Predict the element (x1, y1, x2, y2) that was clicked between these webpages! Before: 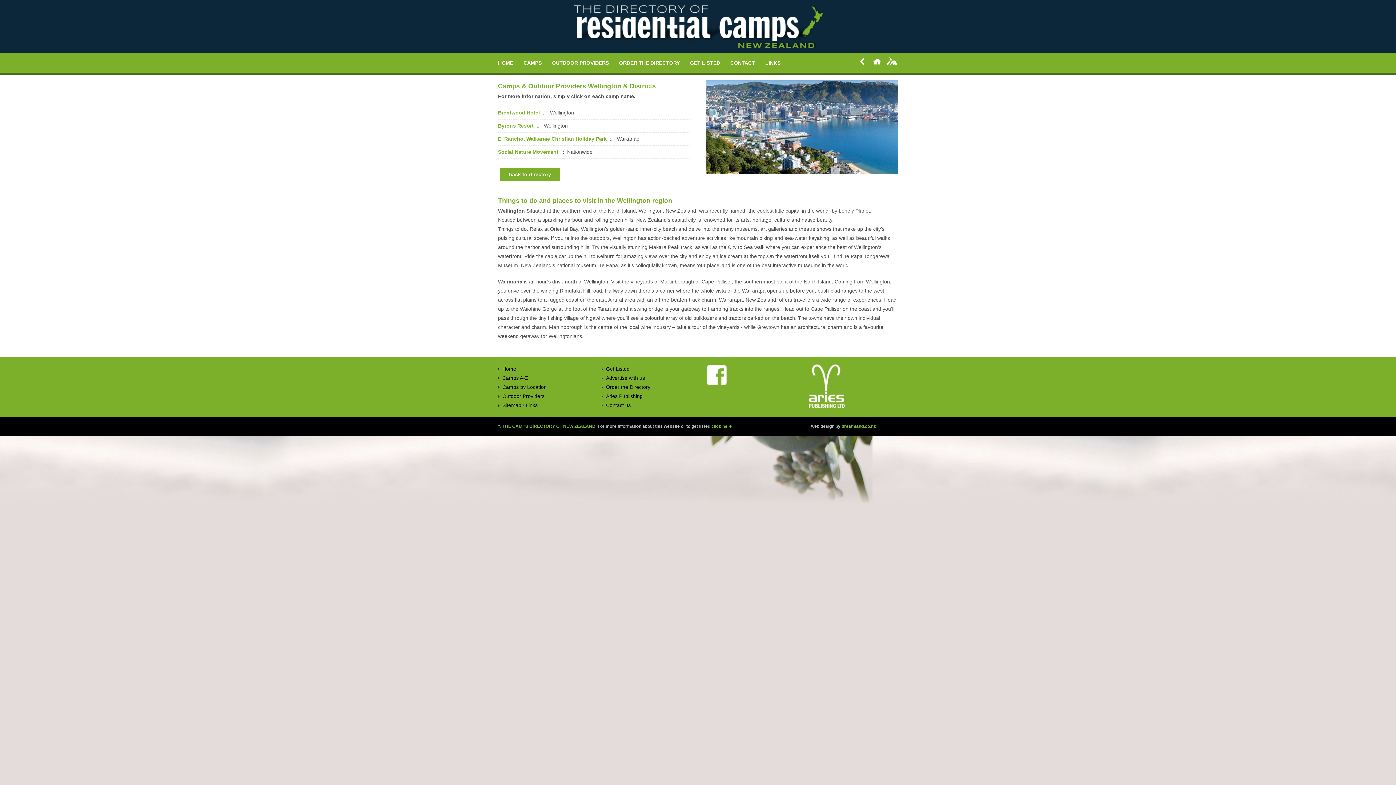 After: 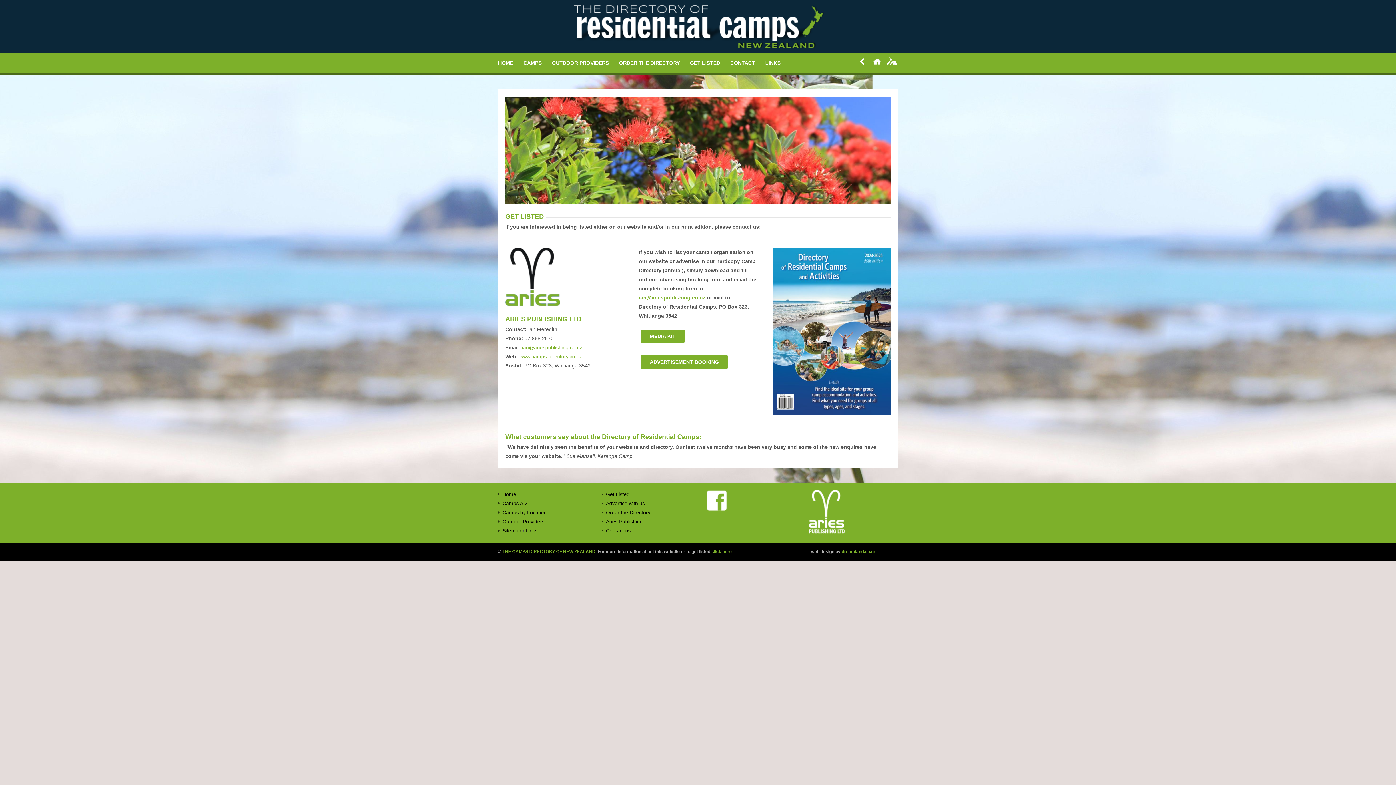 Action: bbox: (606, 366, 629, 372) label: Get Listed